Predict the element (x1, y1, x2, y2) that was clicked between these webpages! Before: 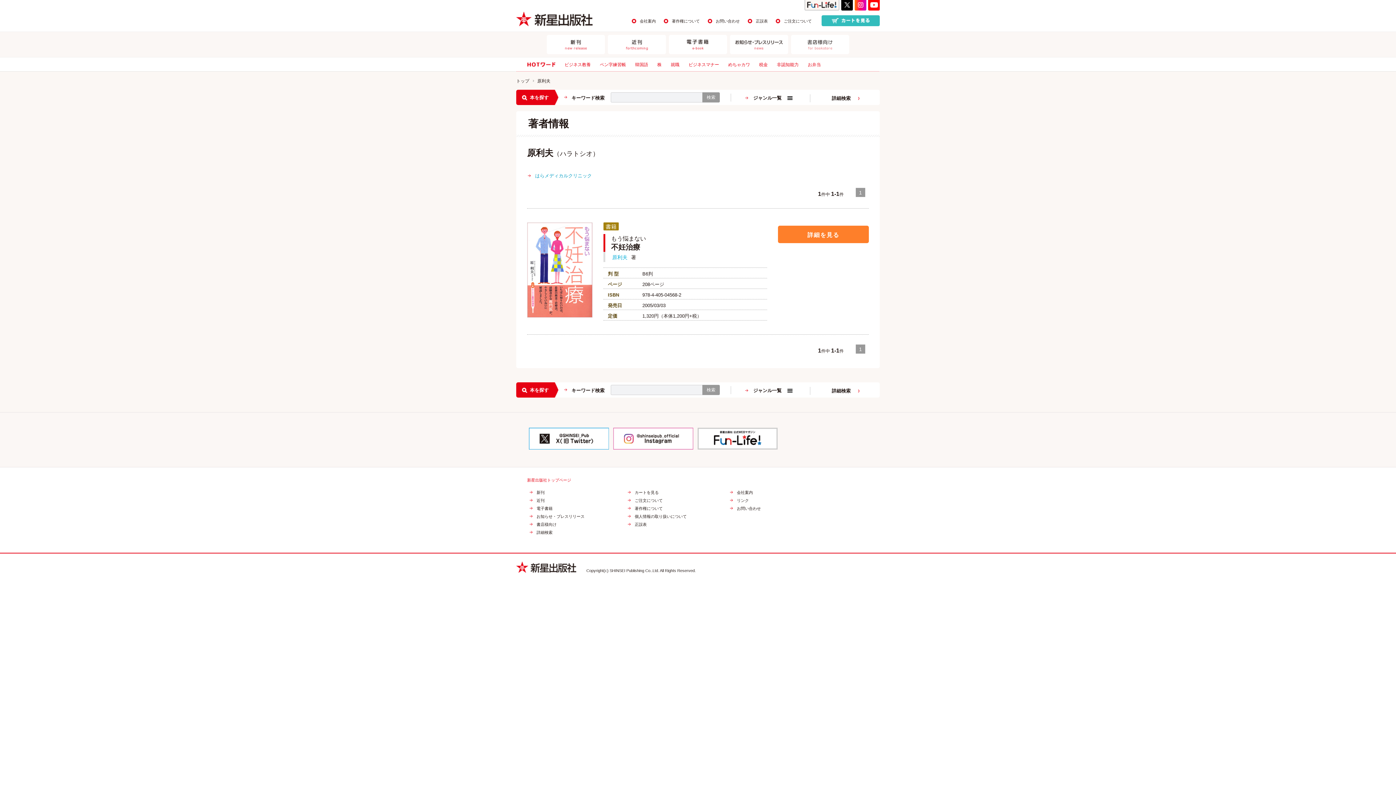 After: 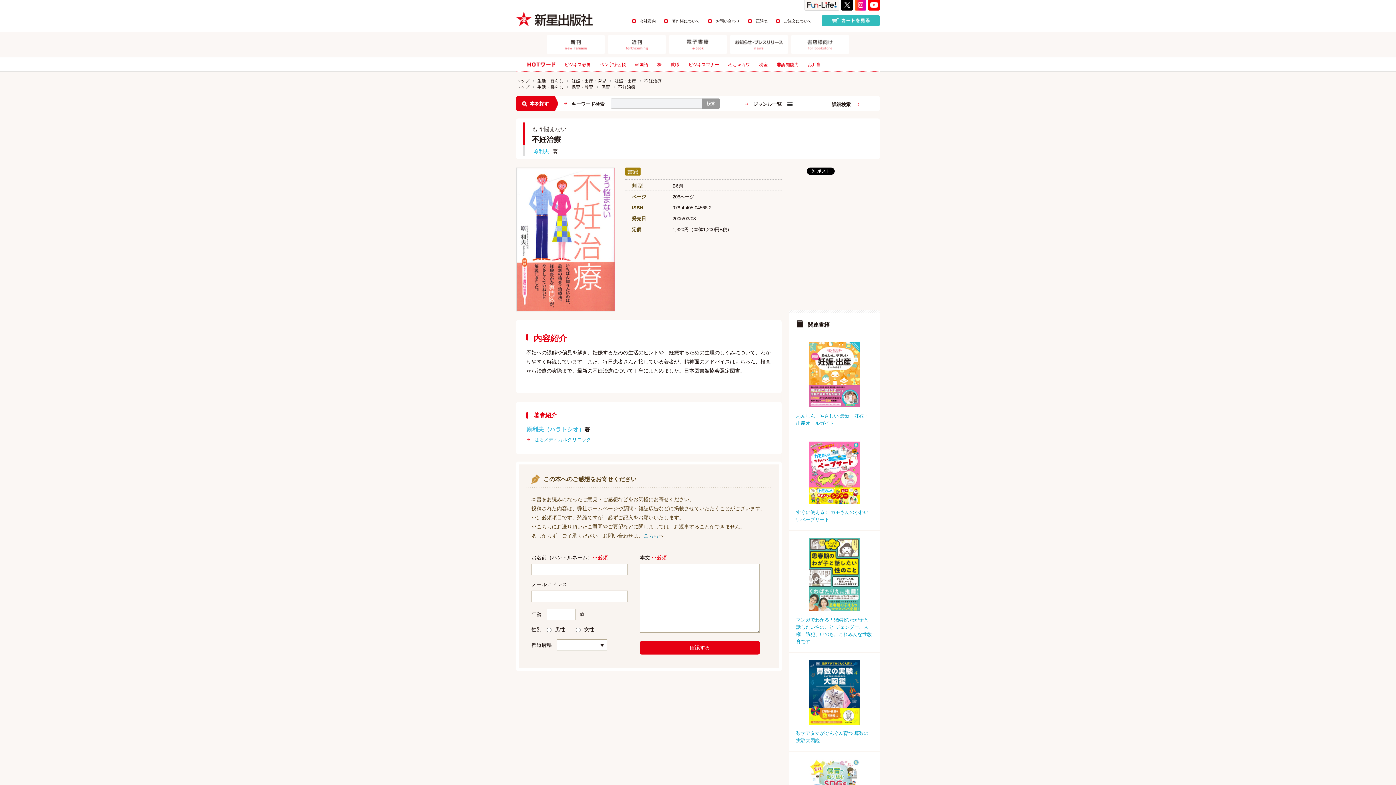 Action: bbox: (603, 234, 767, 252) label: もう悩まない
不妊治療